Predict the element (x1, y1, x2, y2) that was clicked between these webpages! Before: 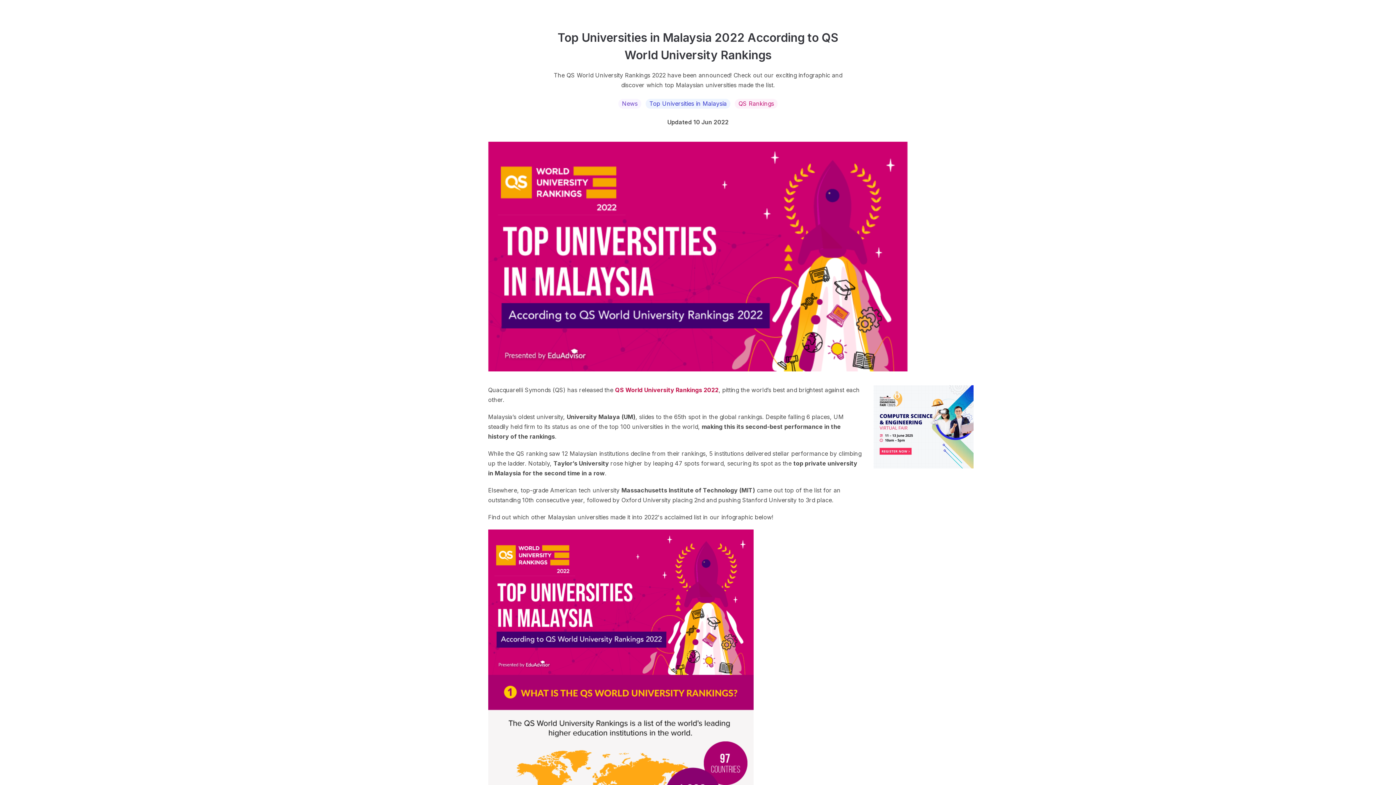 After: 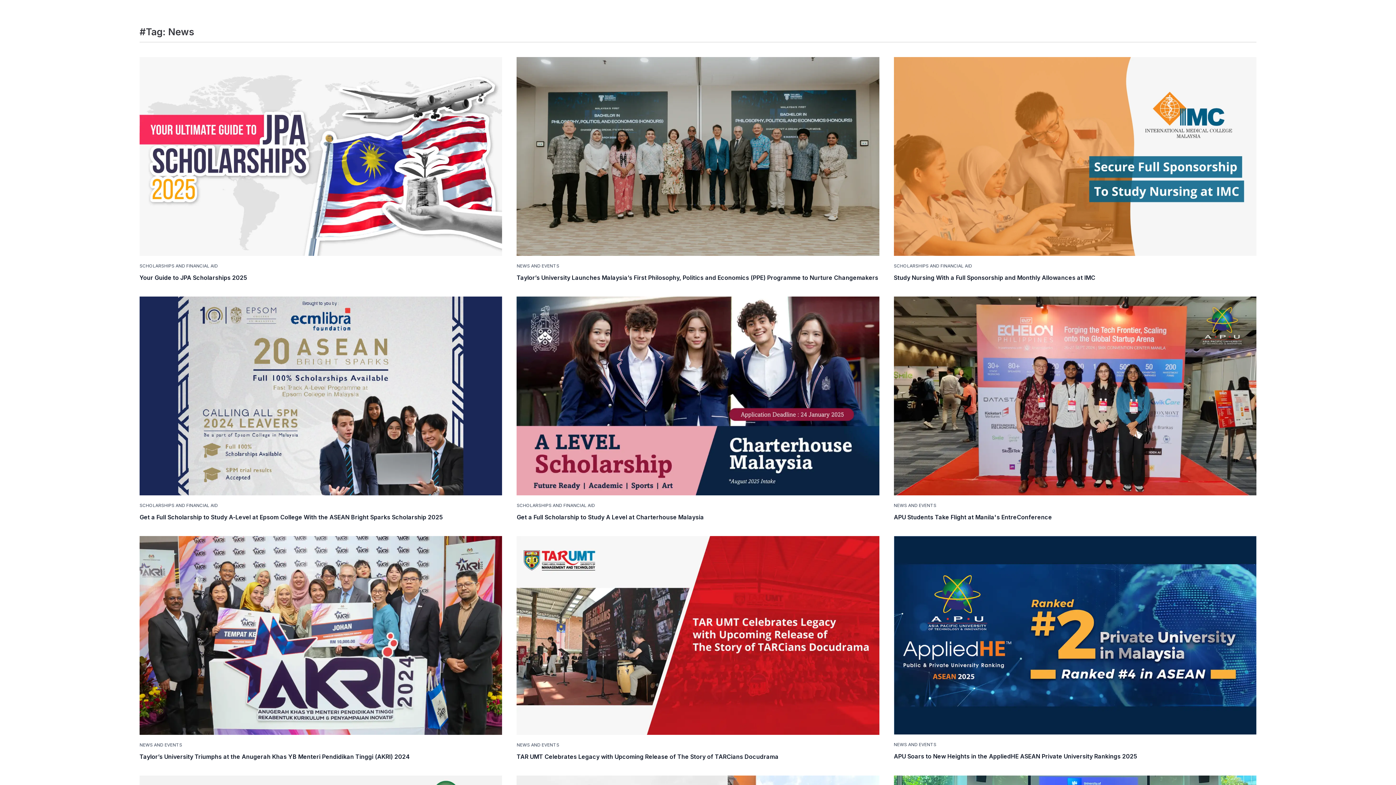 Action: bbox: (618, 98, 641, 108) label: News